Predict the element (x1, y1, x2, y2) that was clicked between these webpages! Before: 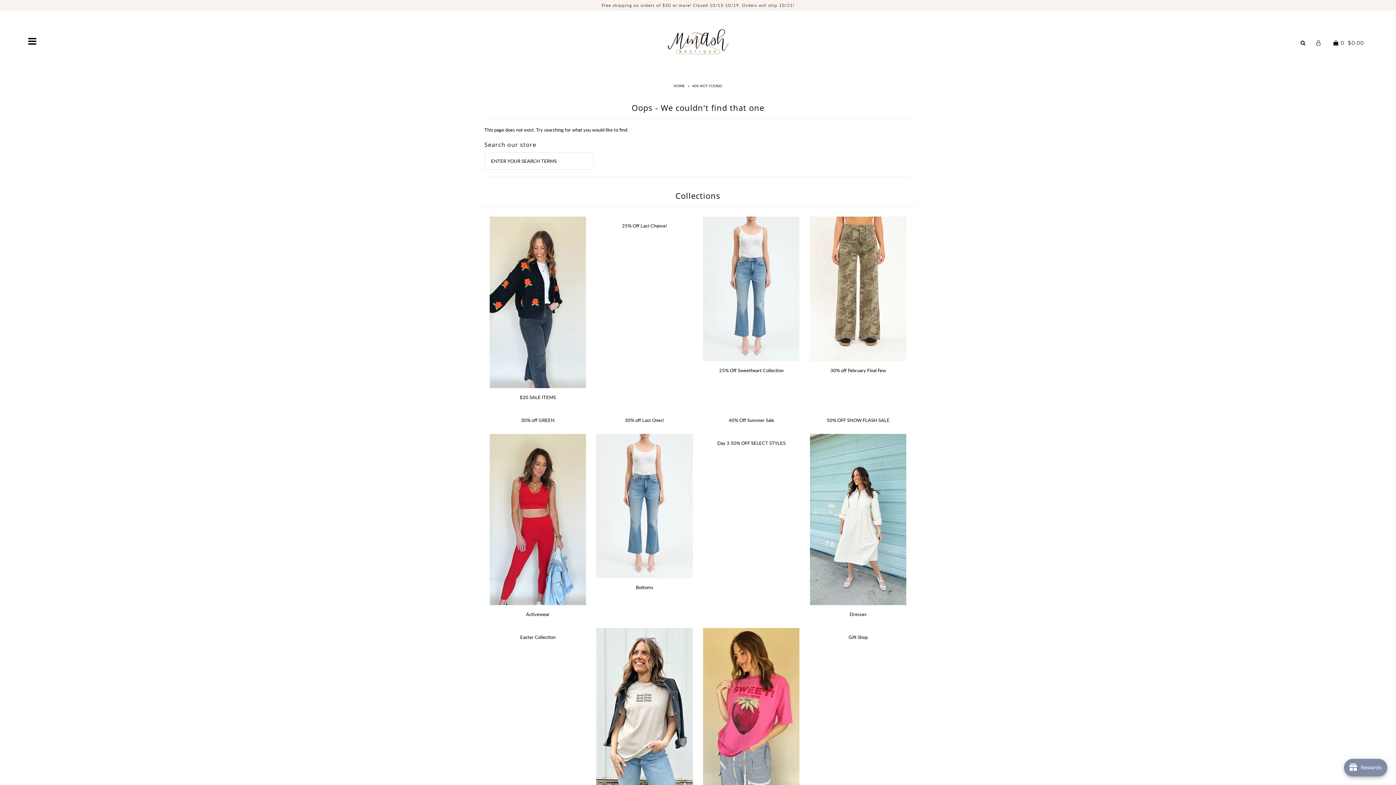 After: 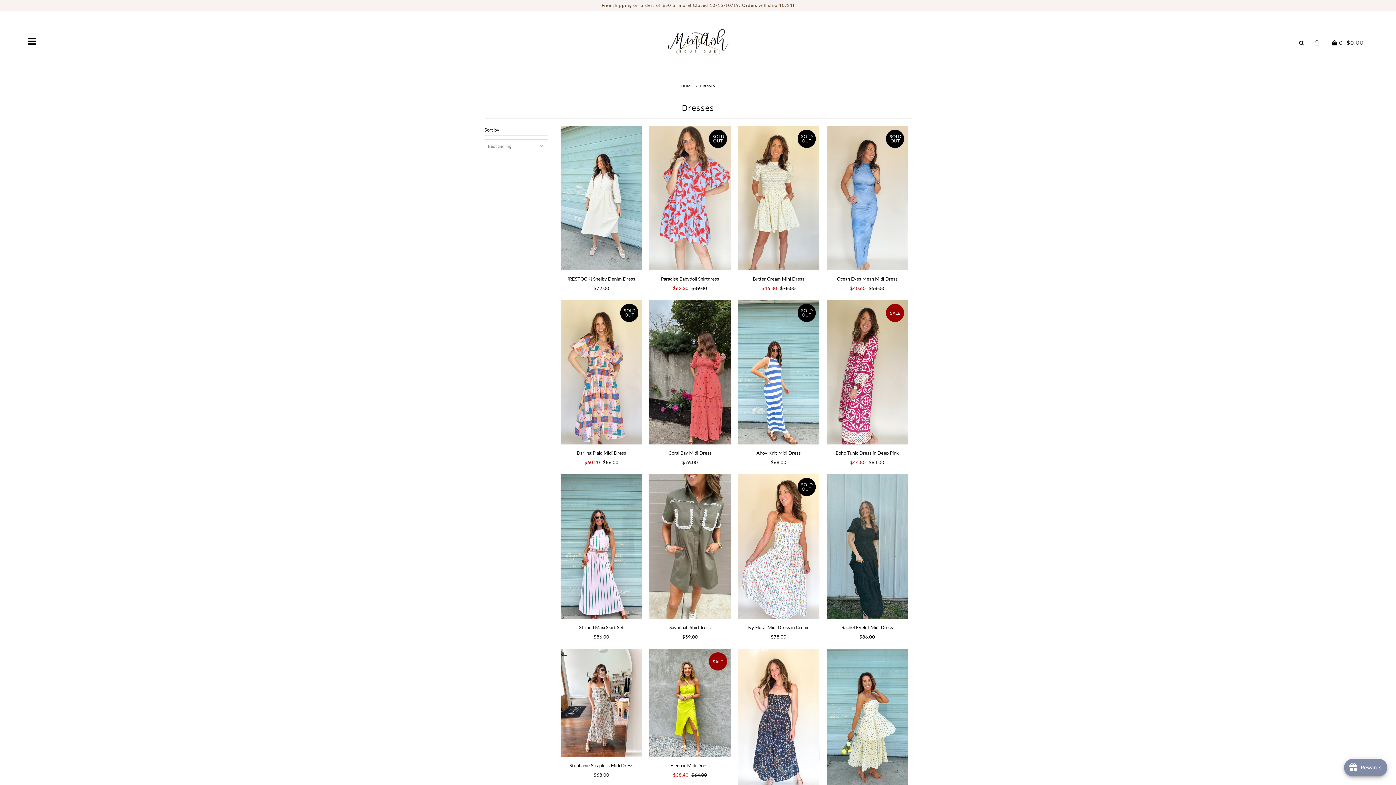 Action: bbox: (810, 434, 906, 605)